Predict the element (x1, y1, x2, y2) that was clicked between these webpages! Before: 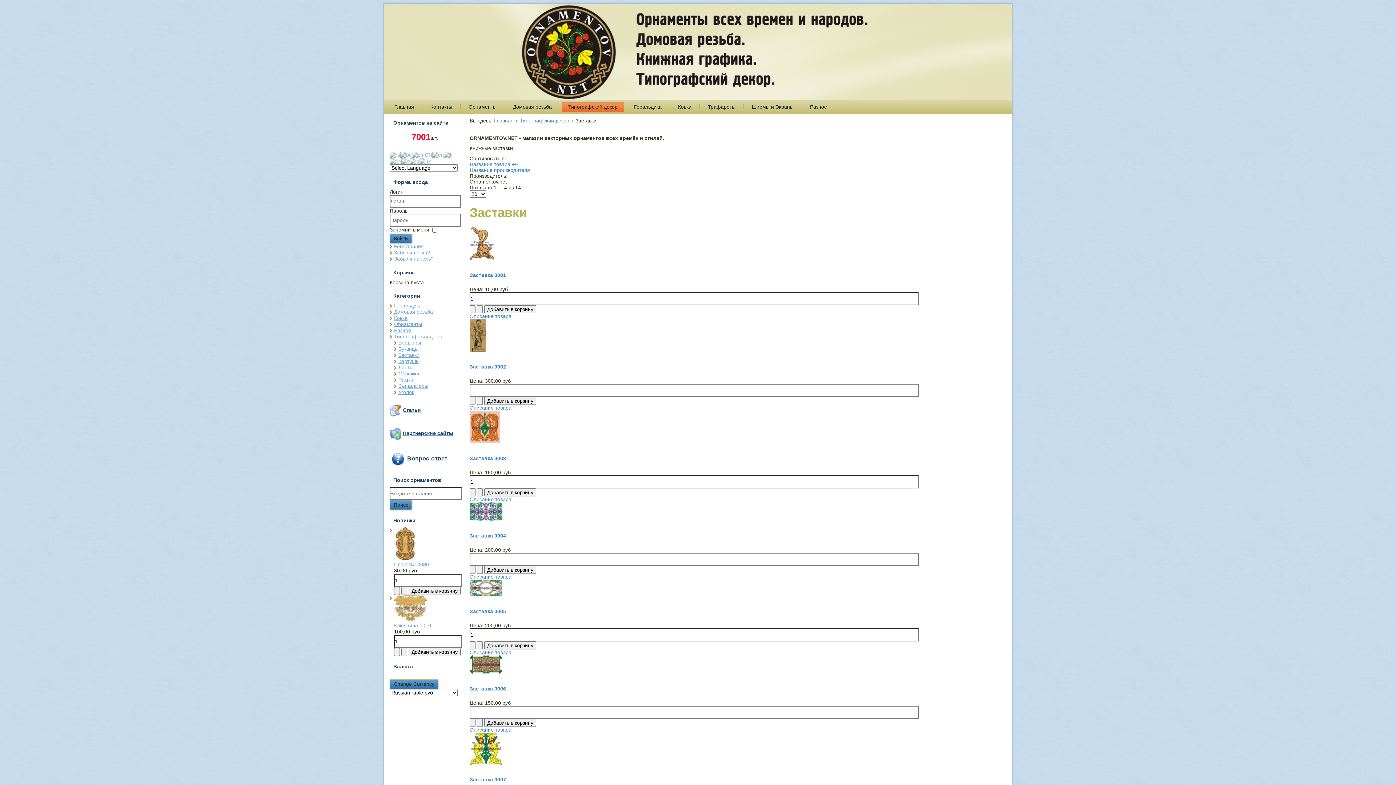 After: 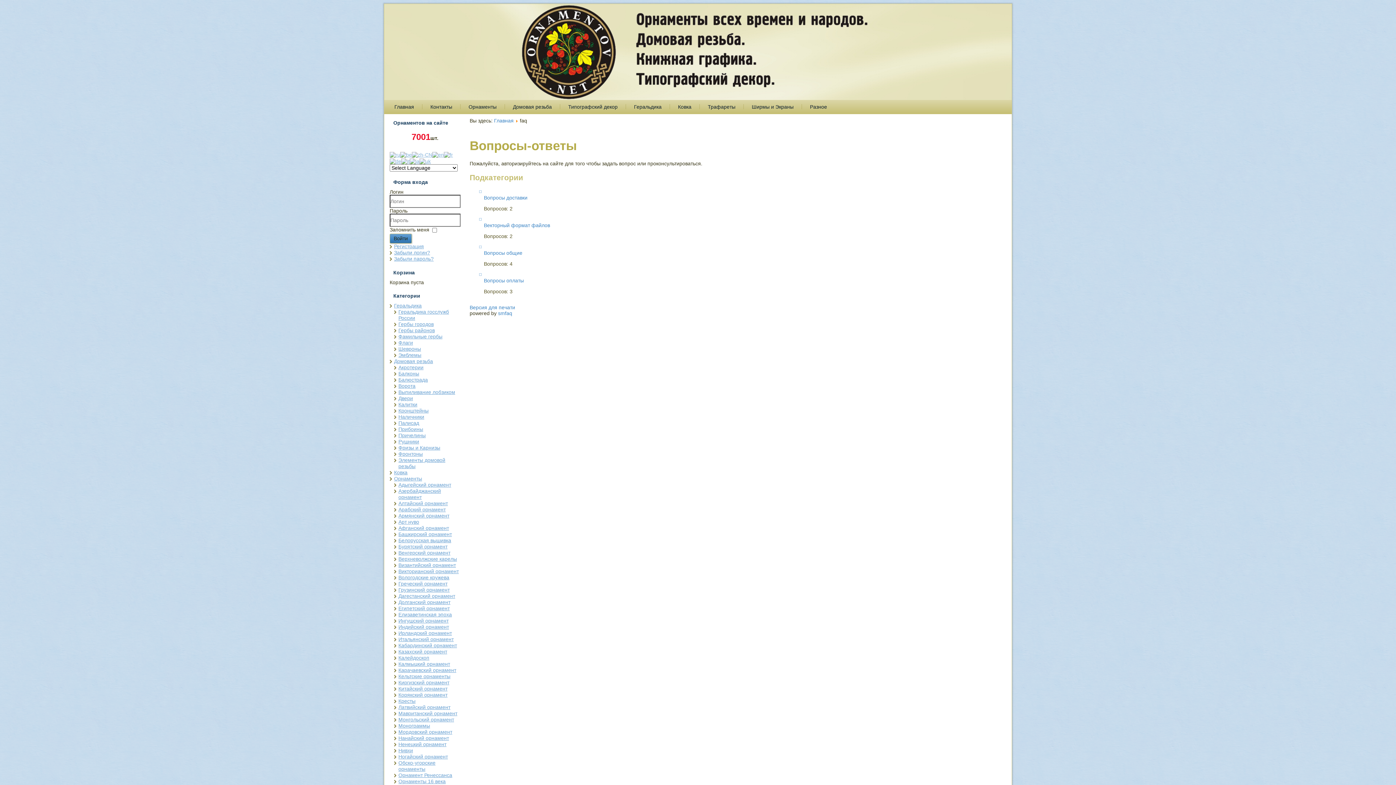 Action: bbox: (389, 456, 447, 461) label:  Вопрос-ответ